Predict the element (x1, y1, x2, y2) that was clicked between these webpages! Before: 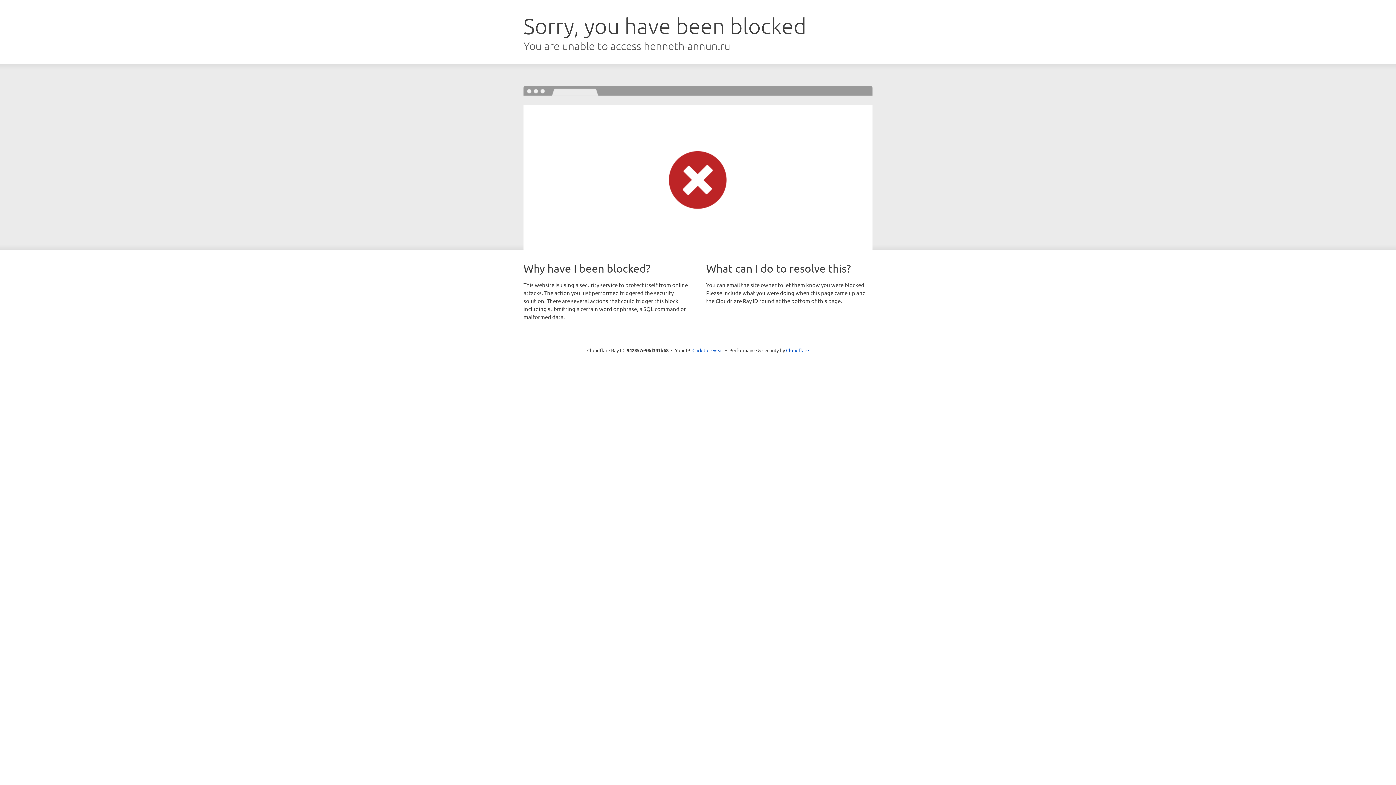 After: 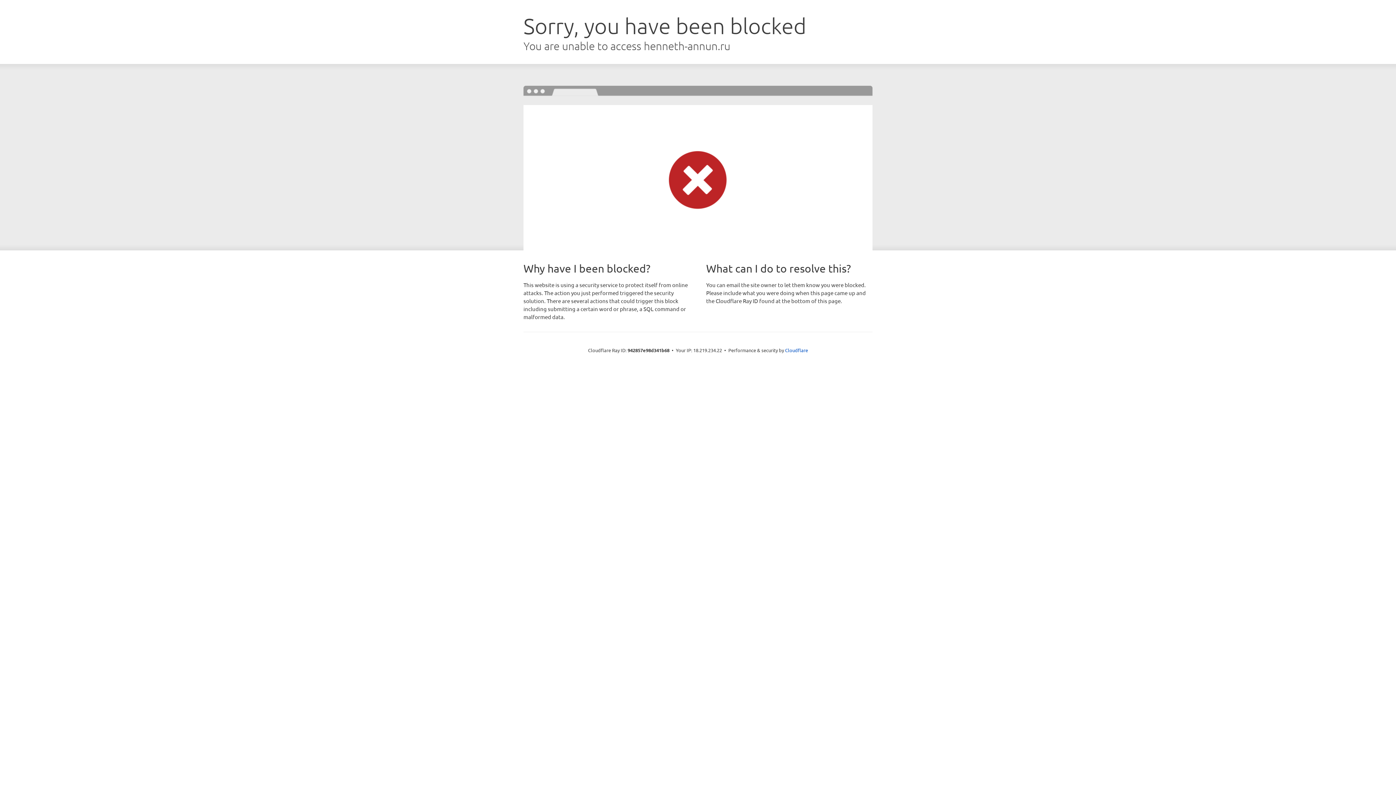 Action: label: Click to reveal bbox: (692, 346, 723, 353)